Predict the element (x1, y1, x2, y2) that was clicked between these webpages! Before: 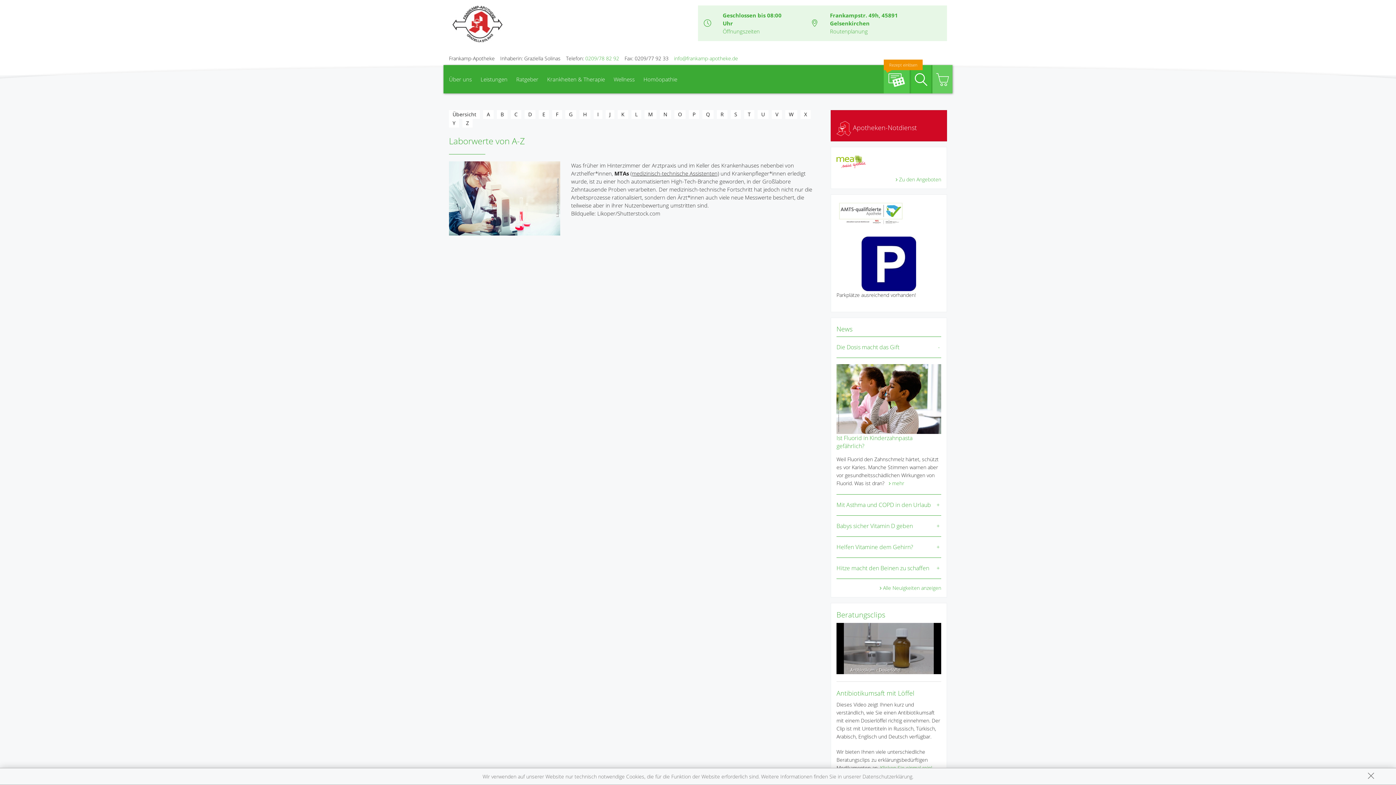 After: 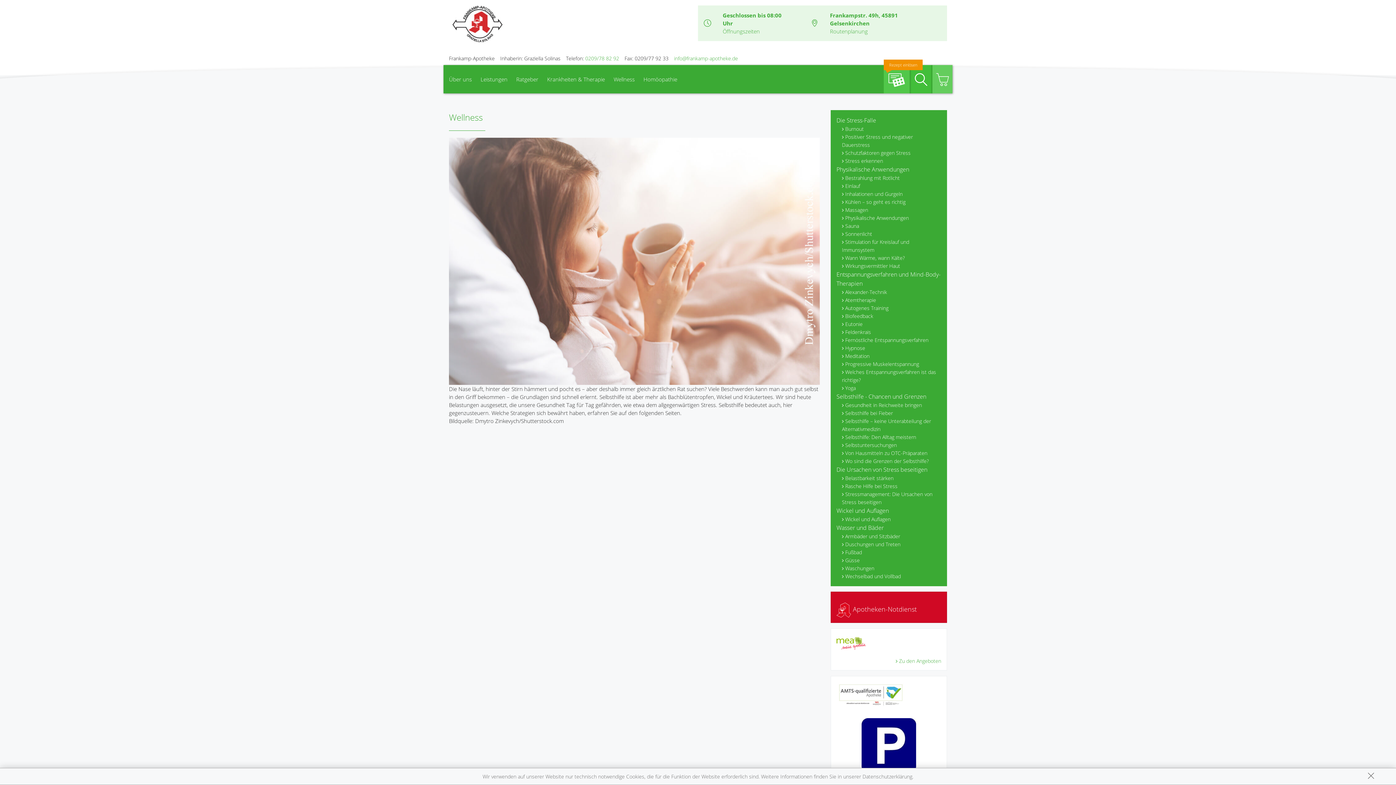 Action: bbox: (610, 65, 638, 93) label: Wellness